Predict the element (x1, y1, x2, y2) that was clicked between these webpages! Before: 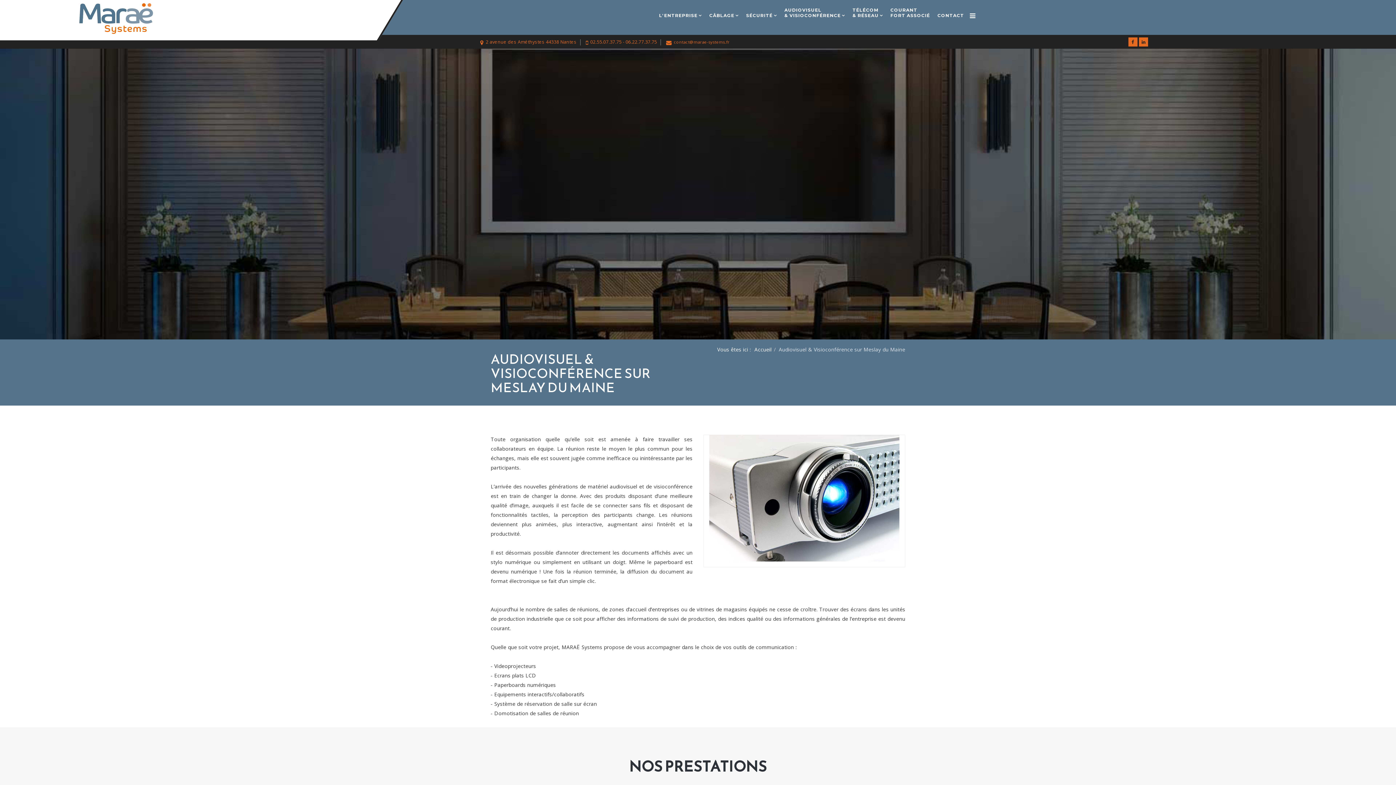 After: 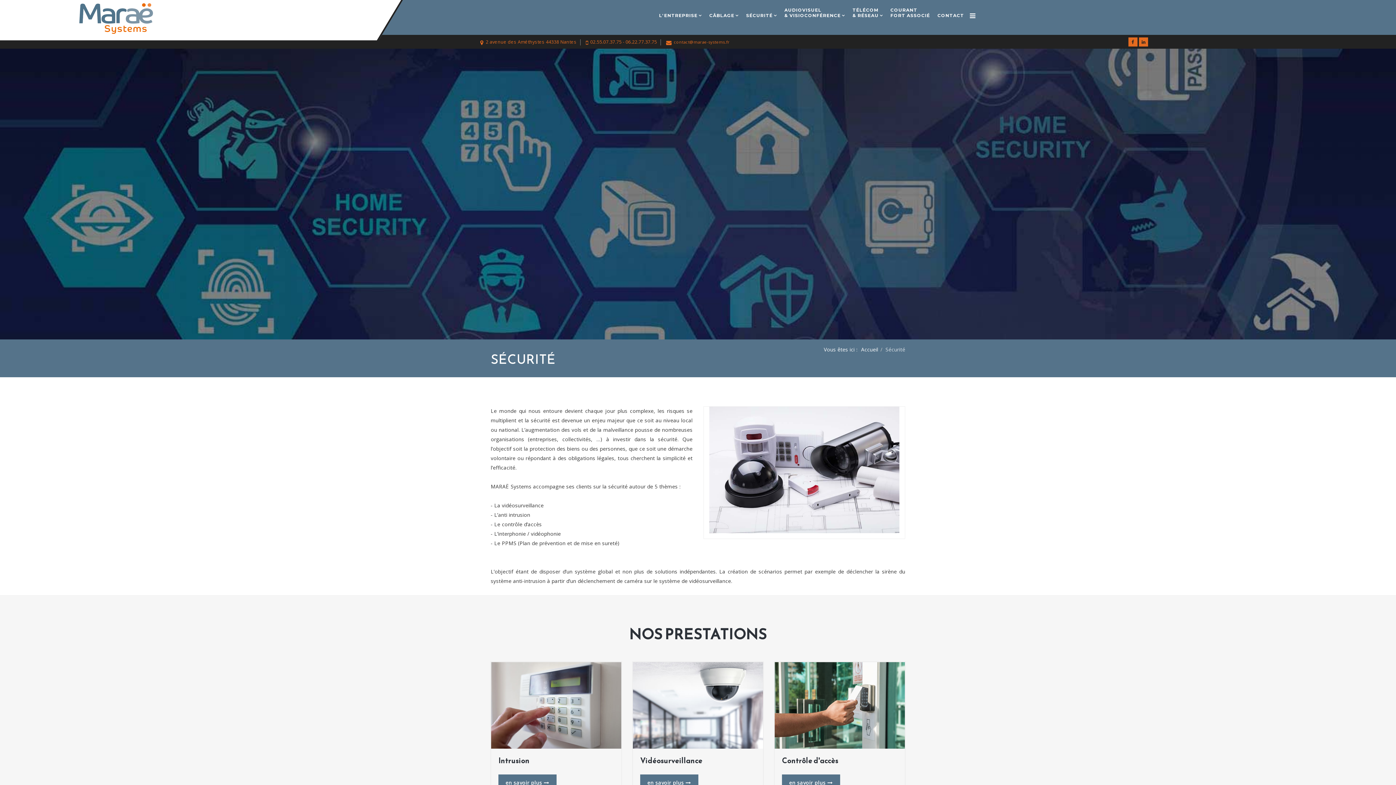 Action: label: Installateur de système global de sécurité de locaux professionnels bbox: (742, 12, 780, 19)